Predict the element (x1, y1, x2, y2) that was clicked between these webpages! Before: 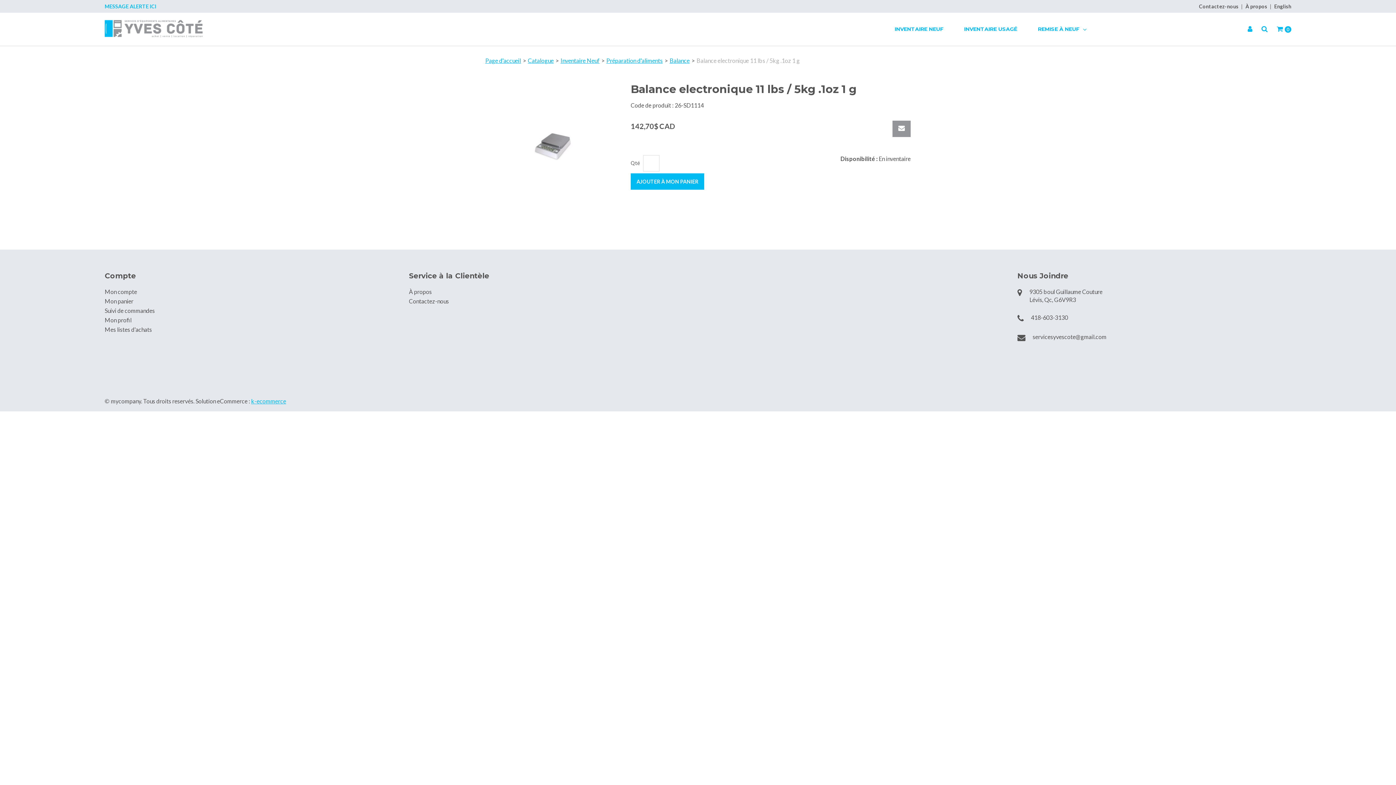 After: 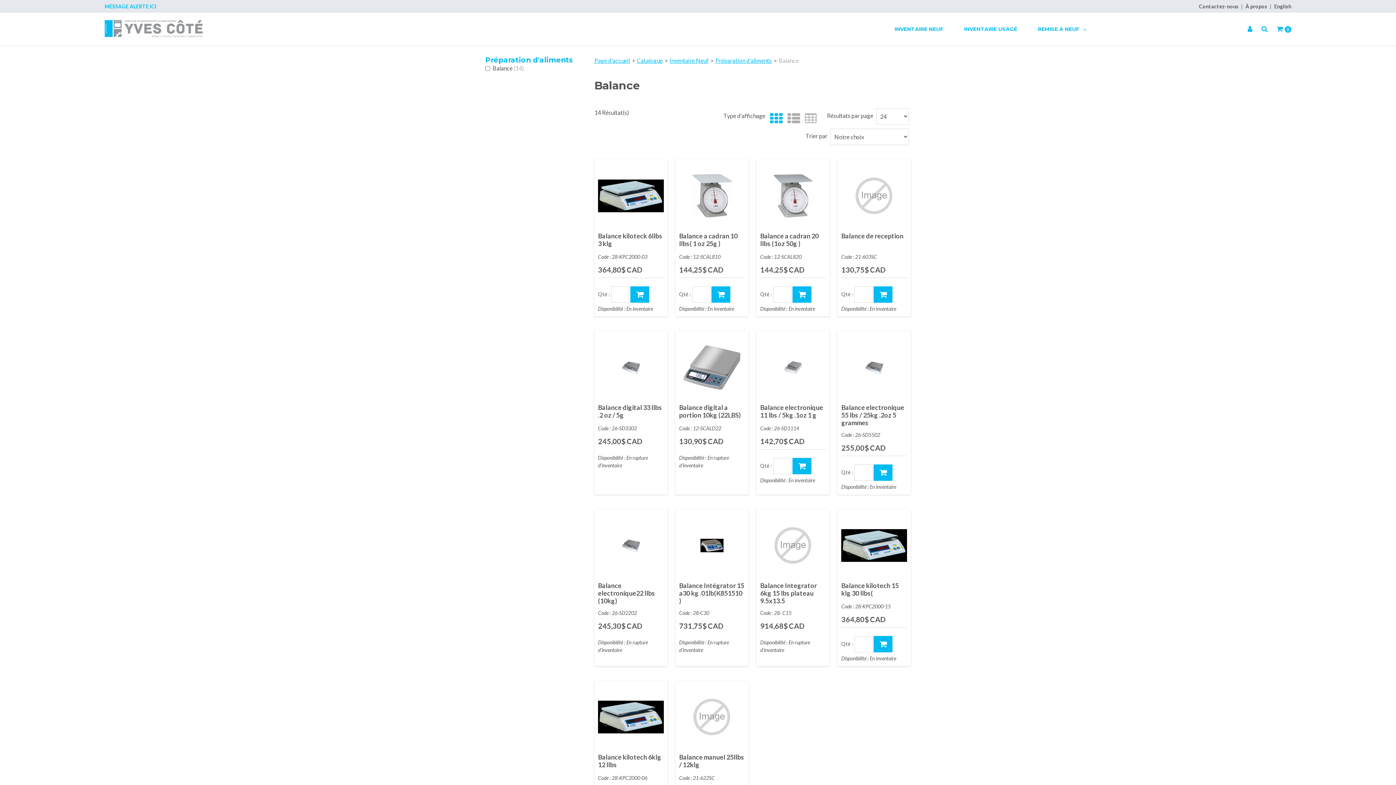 Action: bbox: (669, 57, 689, 64) label: Balance